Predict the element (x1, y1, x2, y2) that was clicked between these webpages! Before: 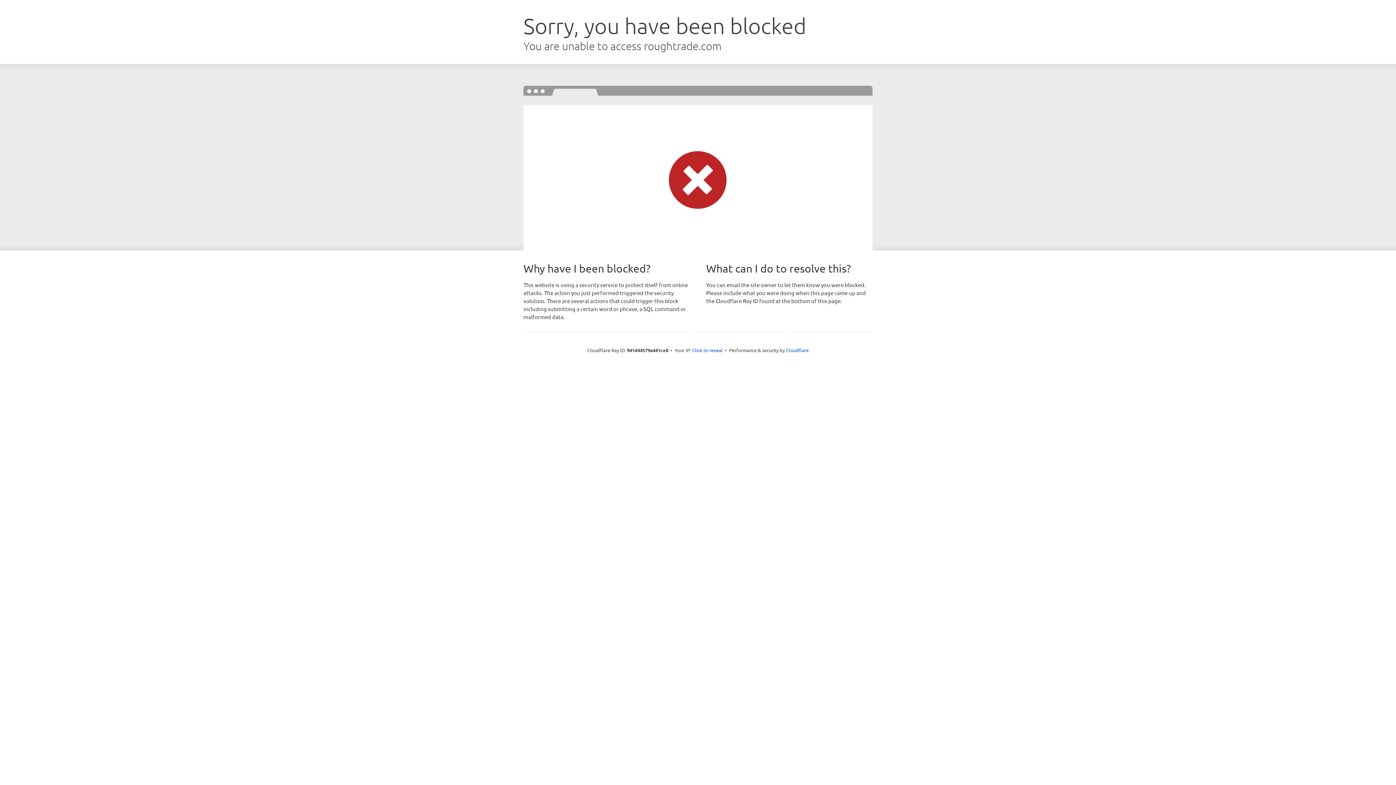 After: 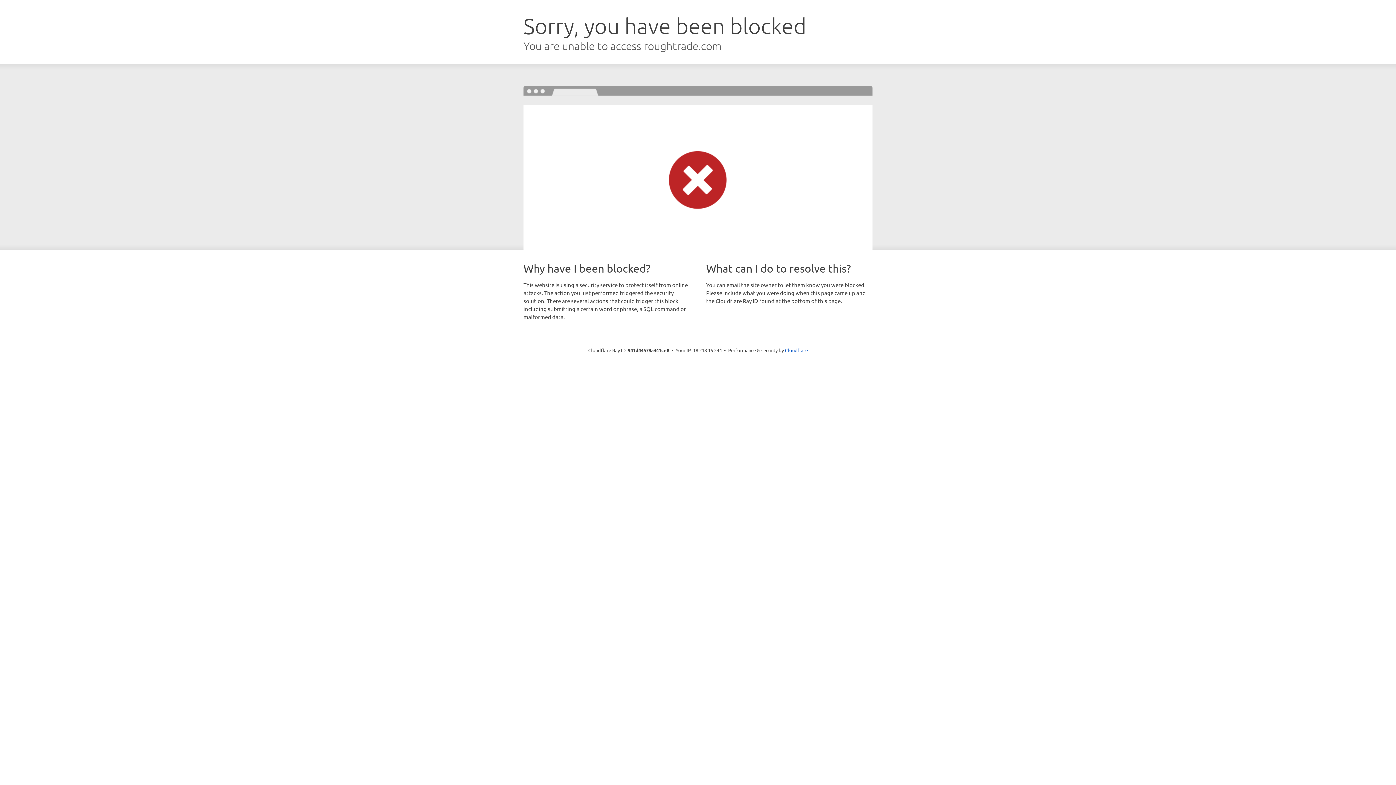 Action: label: Click to reveal bbox: (692, 346, 722, 353)